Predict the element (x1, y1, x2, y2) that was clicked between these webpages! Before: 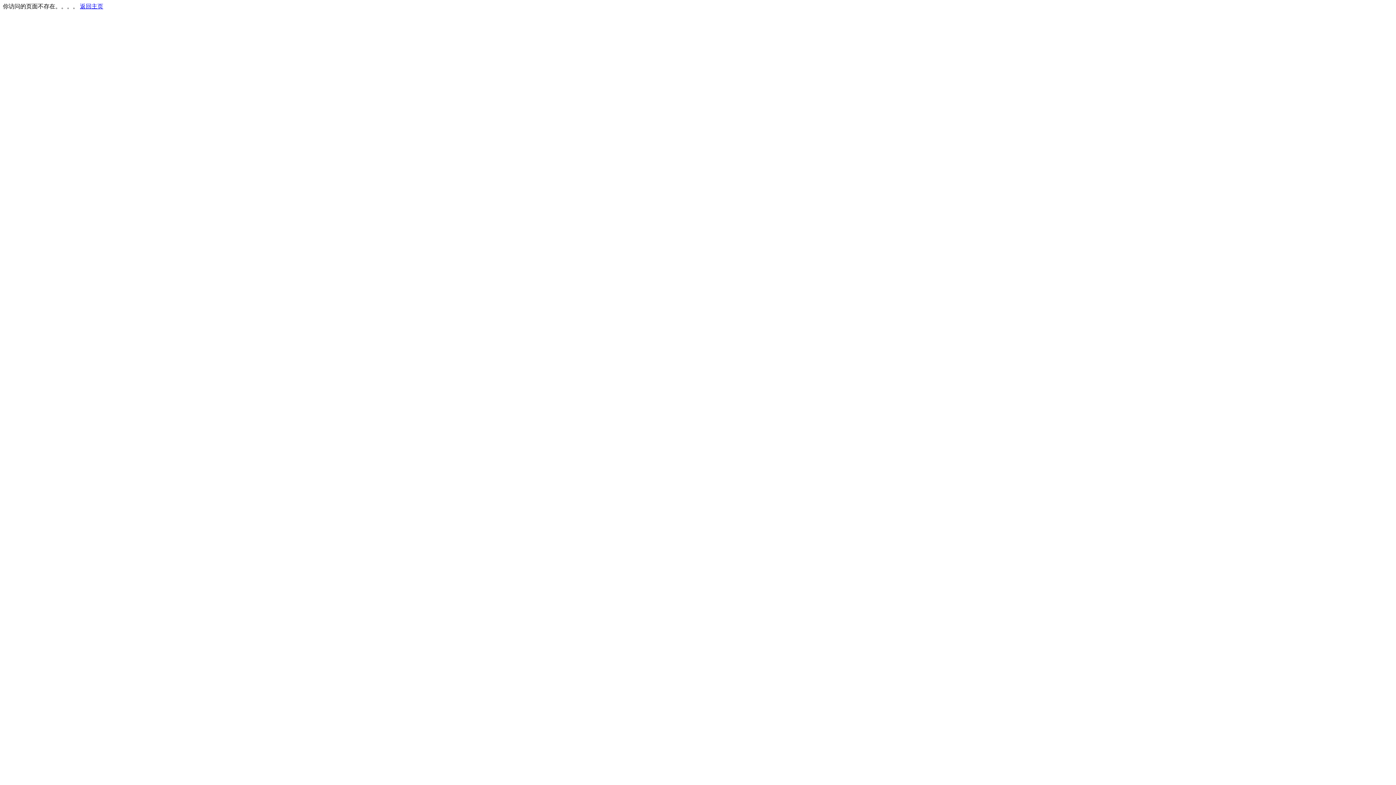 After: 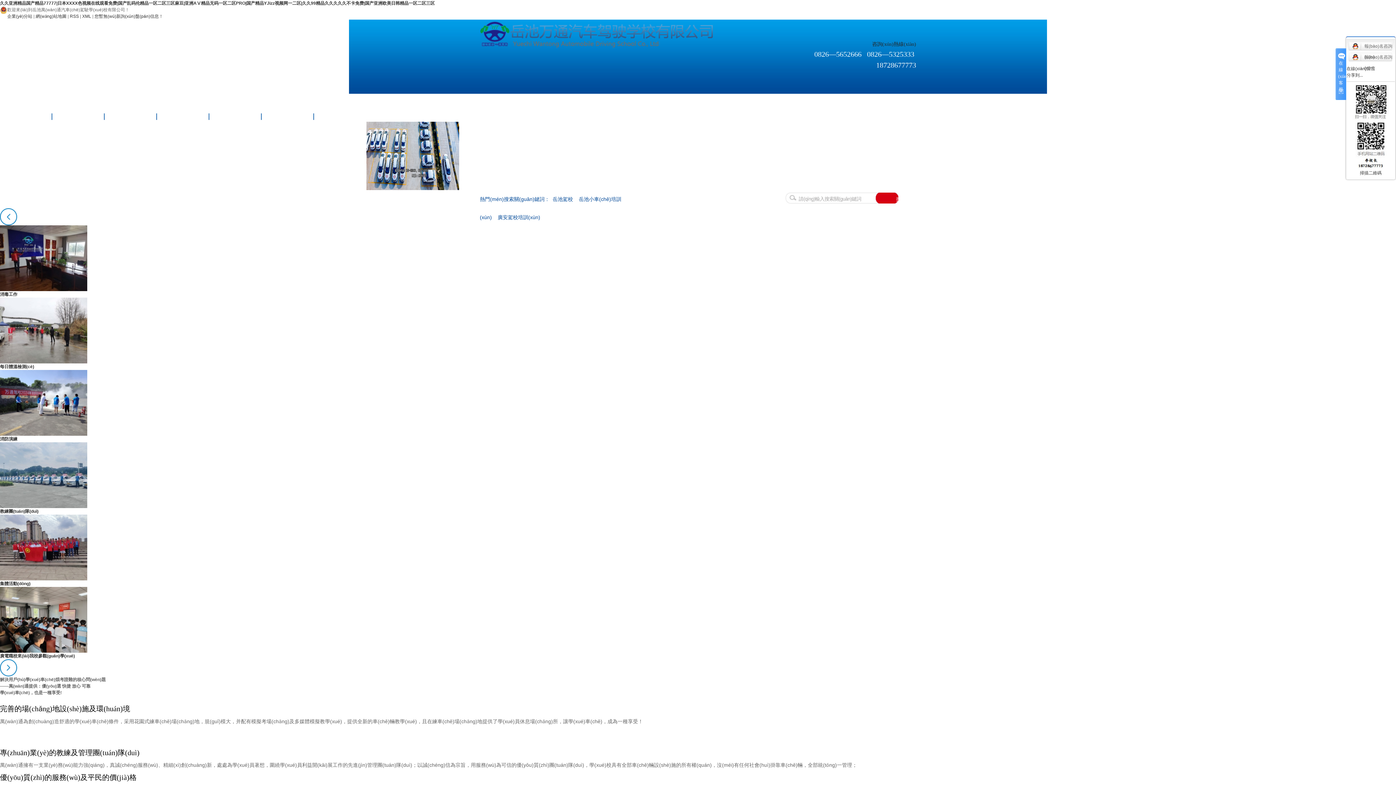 Action: label: 返回主页 bbox: (80, 3, 103, 9)